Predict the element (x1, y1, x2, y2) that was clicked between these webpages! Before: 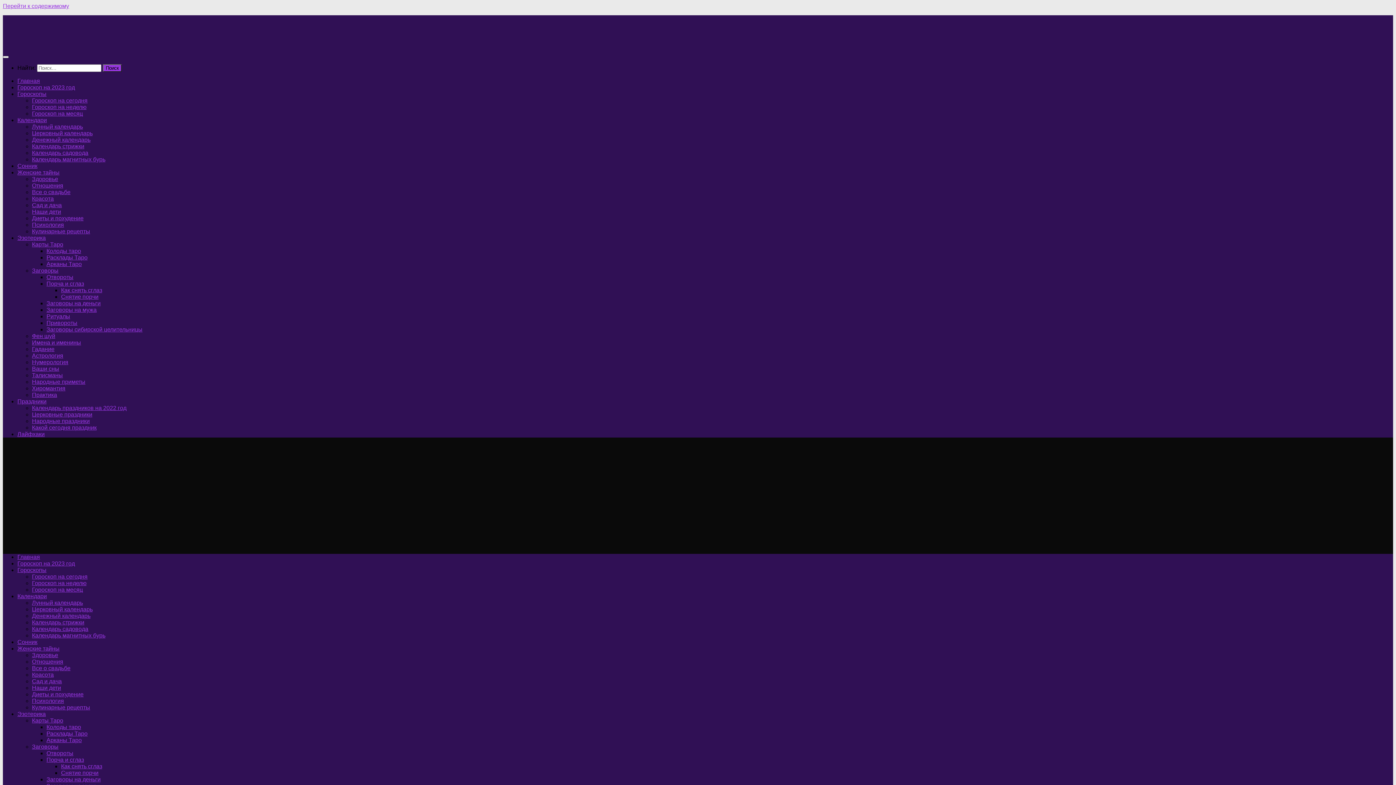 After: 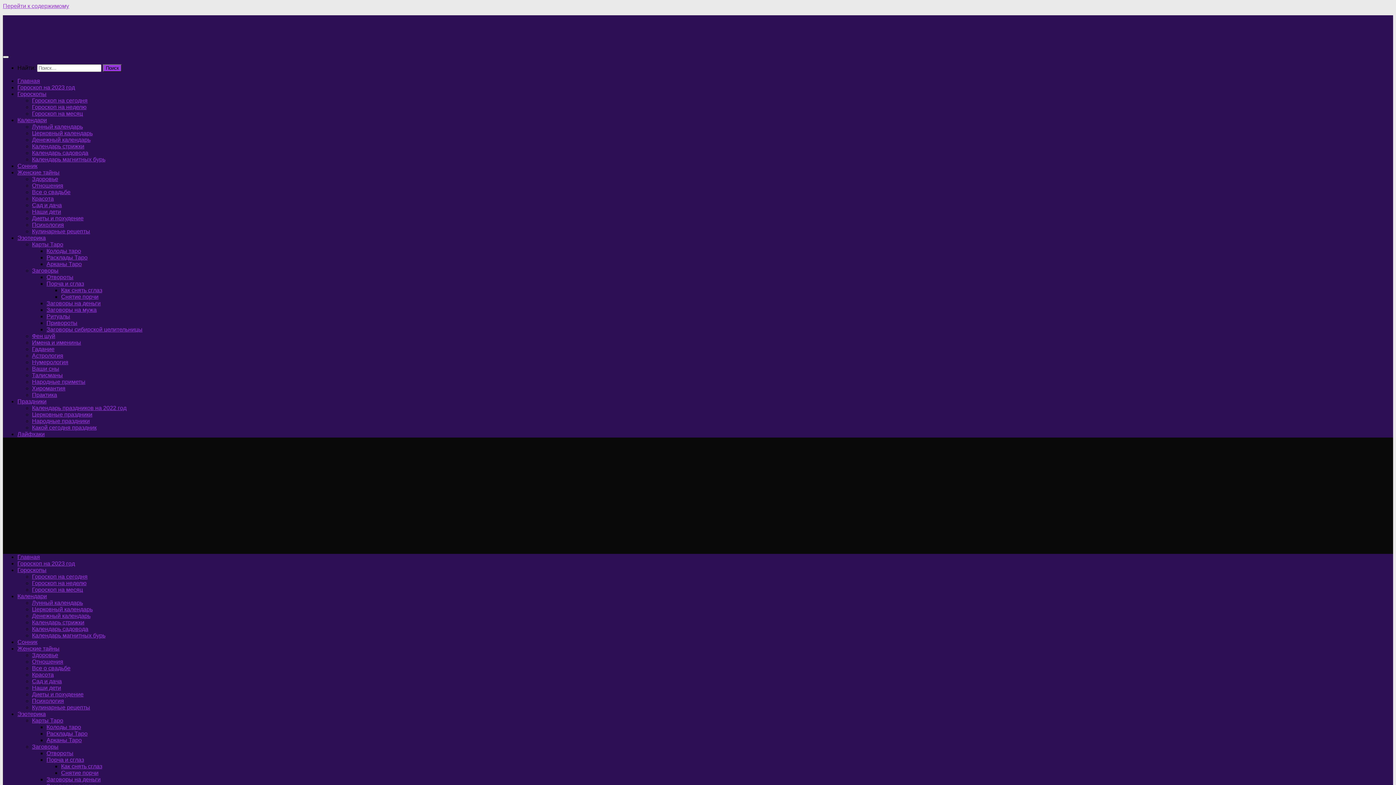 Action: label: Денежный календарь bbox: (32, 136, 90, 142)